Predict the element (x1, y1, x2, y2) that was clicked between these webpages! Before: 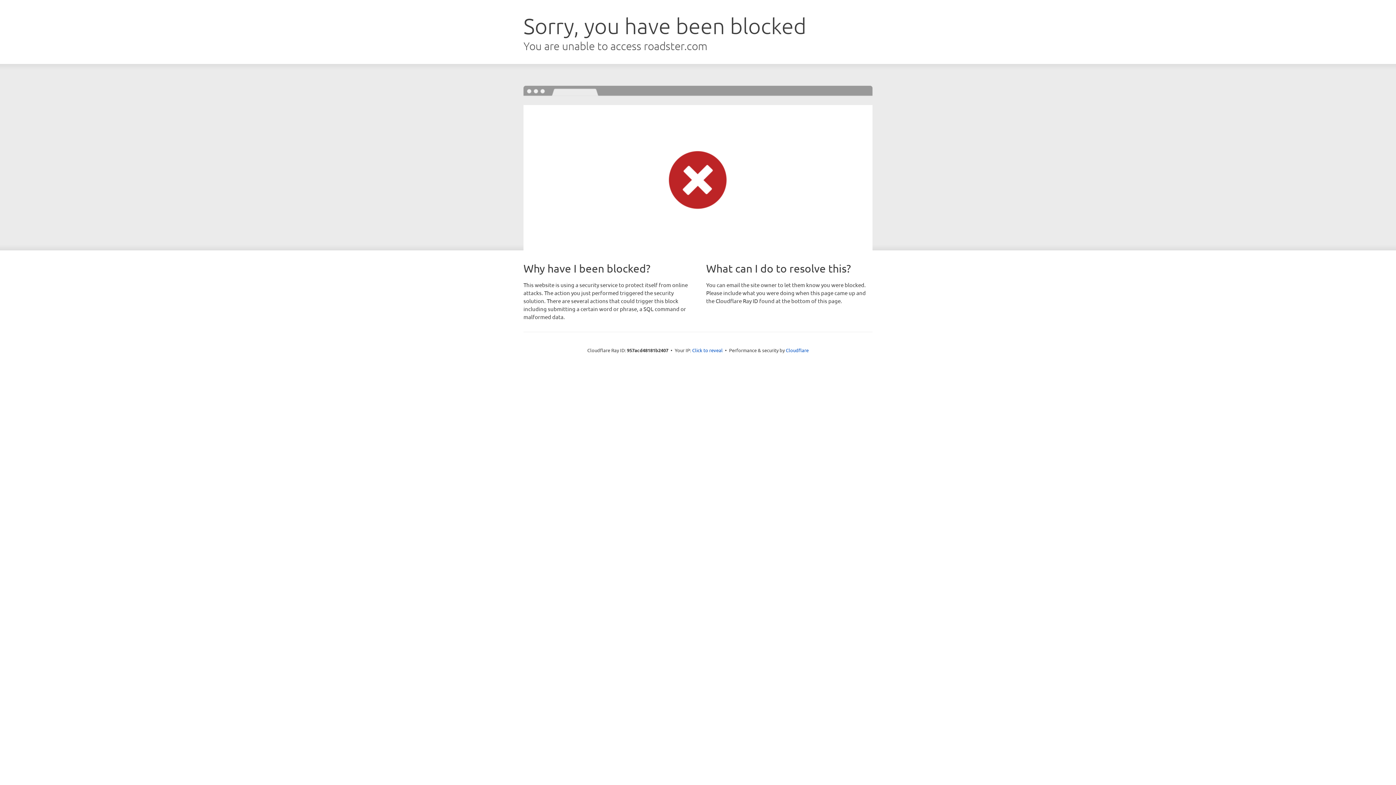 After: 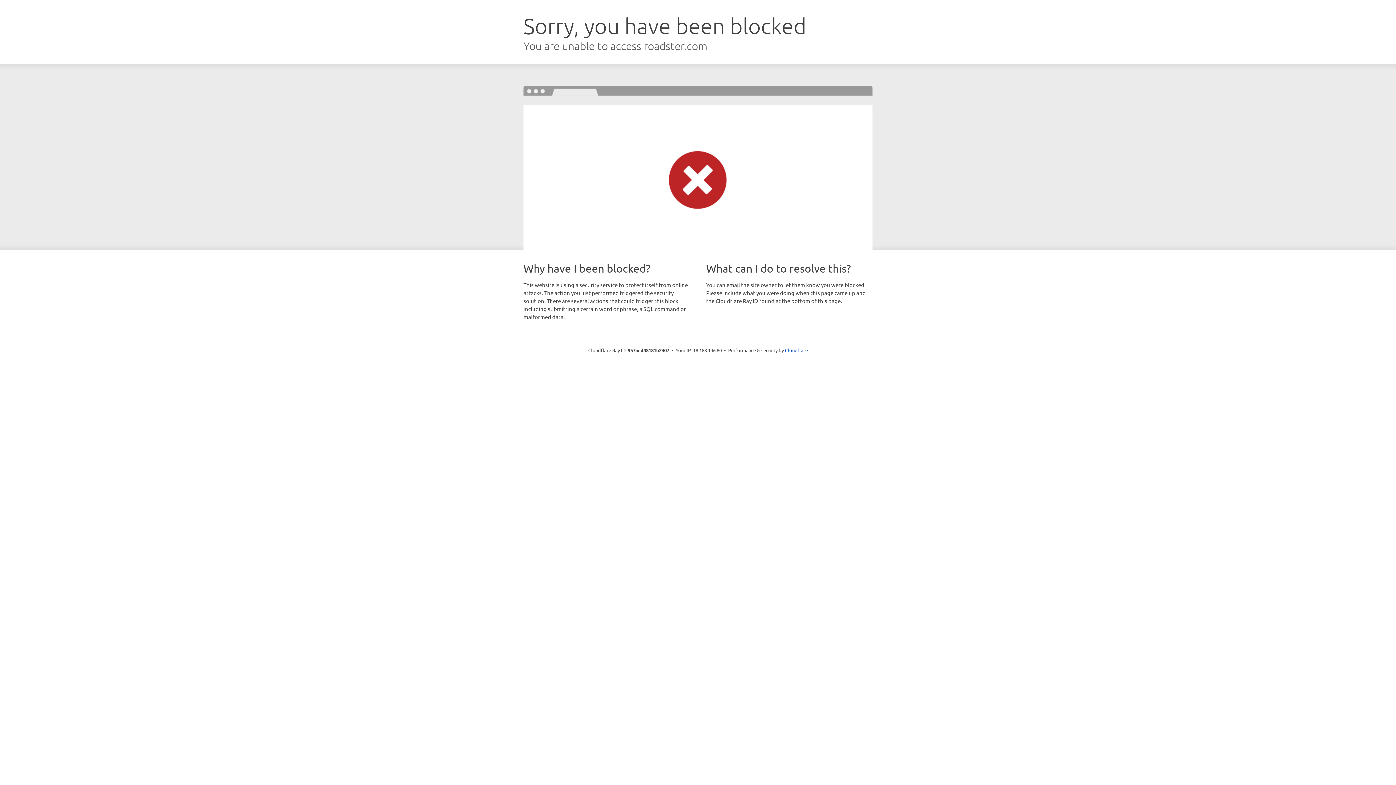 Action: label: Click to reveal bbox: (692, 346, 722, 353)